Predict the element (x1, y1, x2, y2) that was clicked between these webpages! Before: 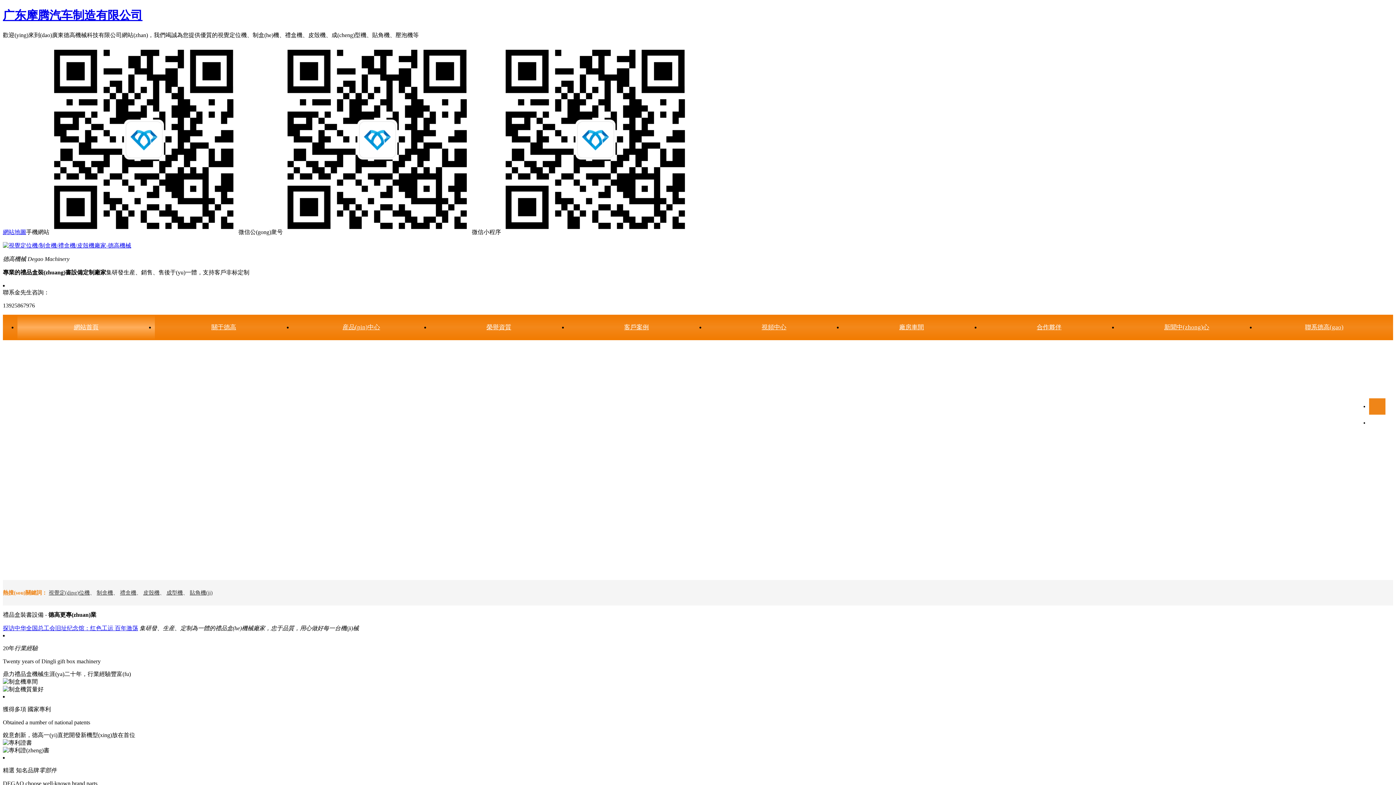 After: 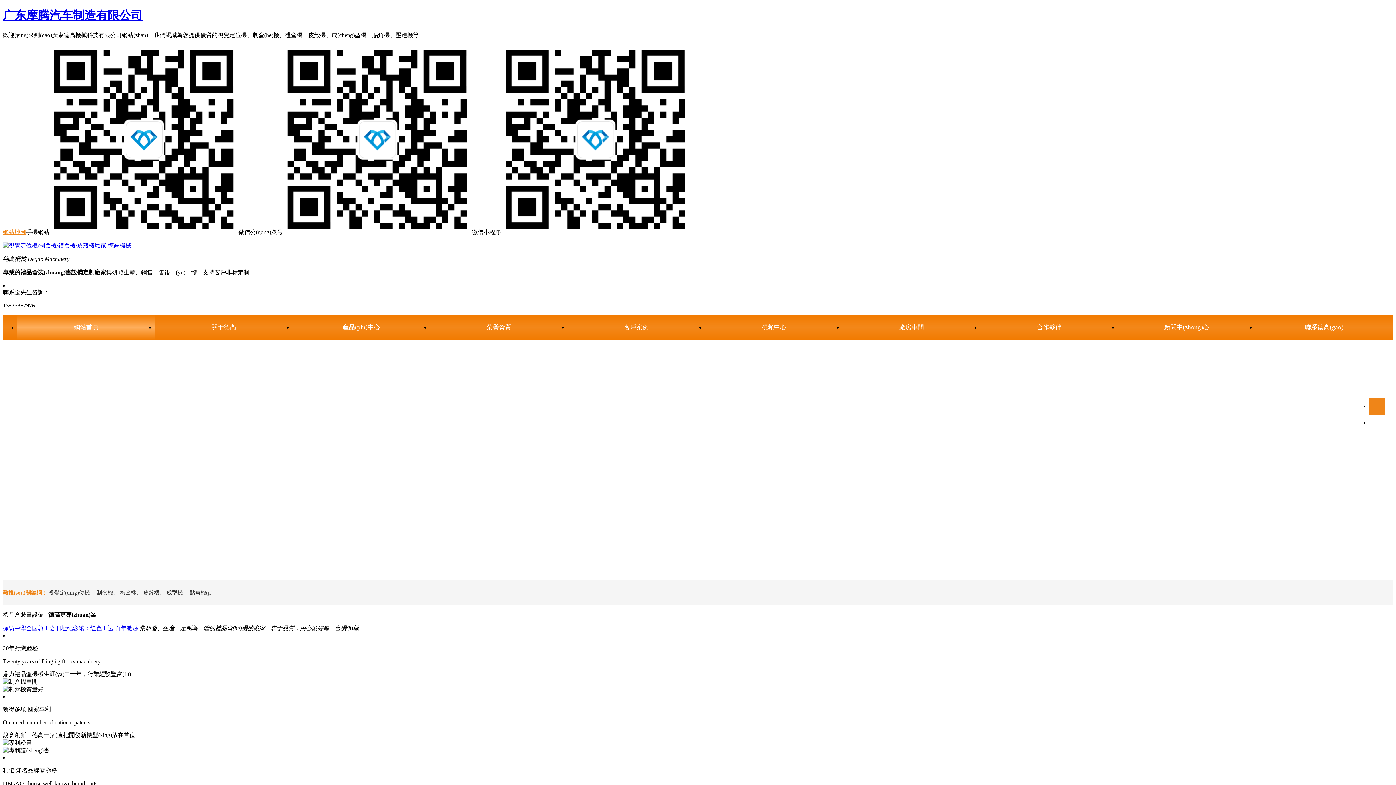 Action: label: 網站地圖 bbox: (2, 229, 26, 235)